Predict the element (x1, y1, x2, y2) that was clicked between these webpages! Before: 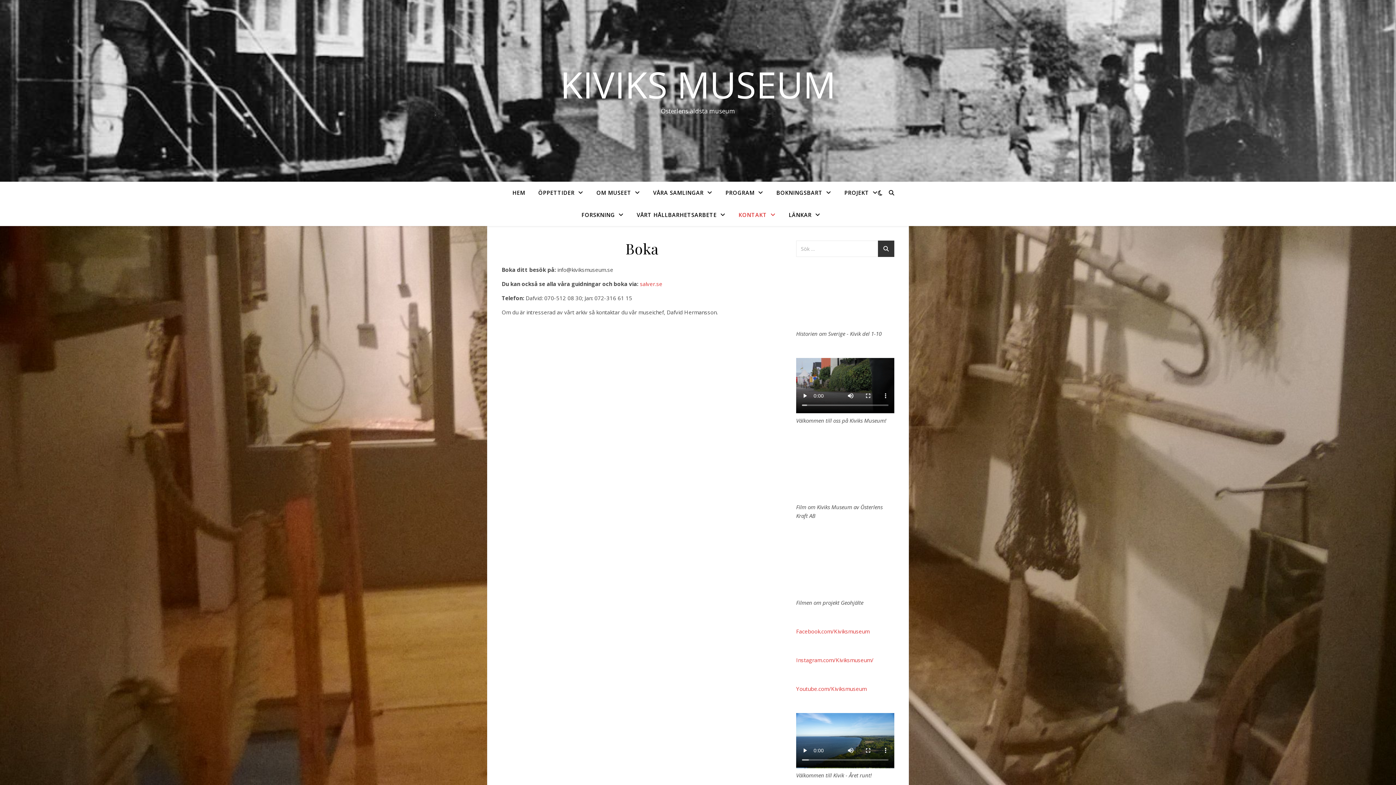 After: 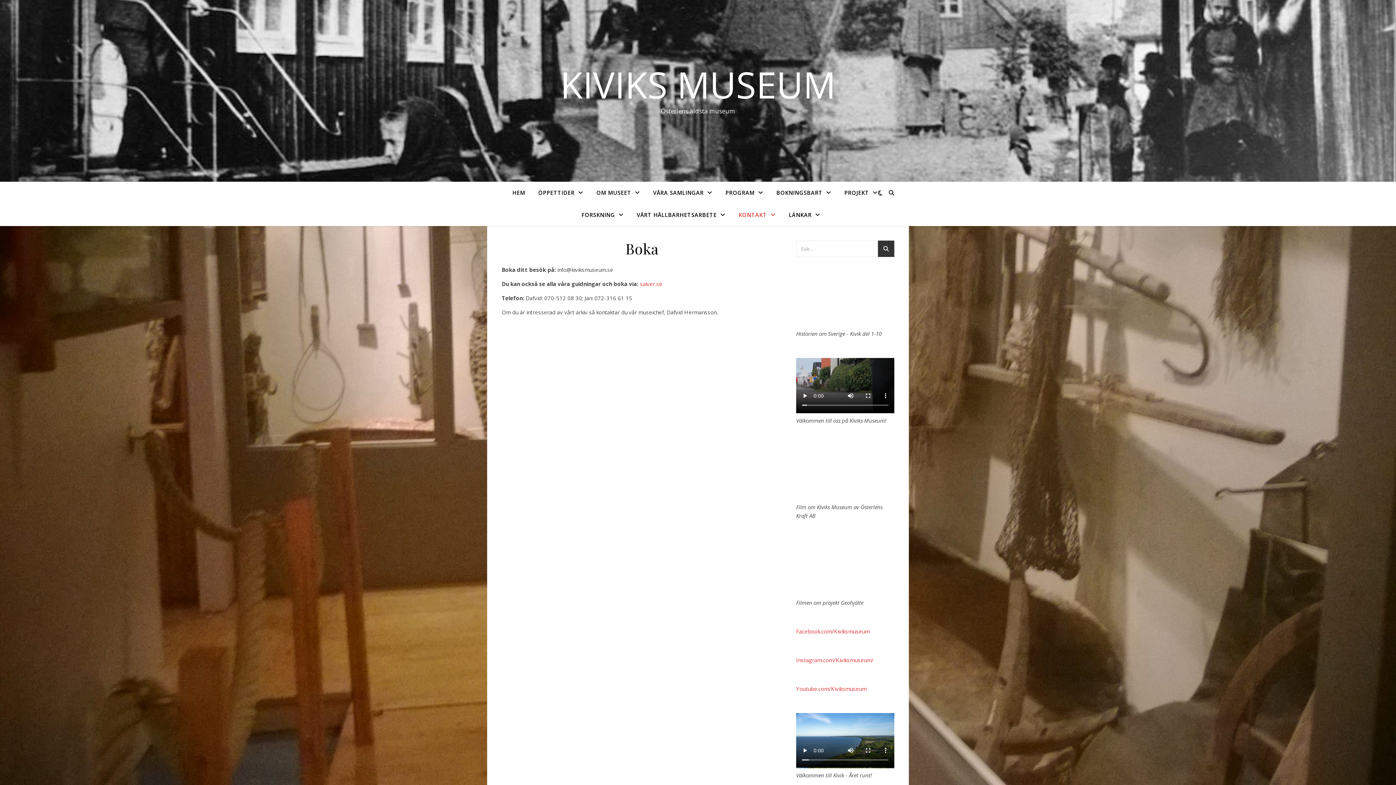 Action: bbox: (796, 627, 869, 635) label: Facebook.com/Kiviksmuseum